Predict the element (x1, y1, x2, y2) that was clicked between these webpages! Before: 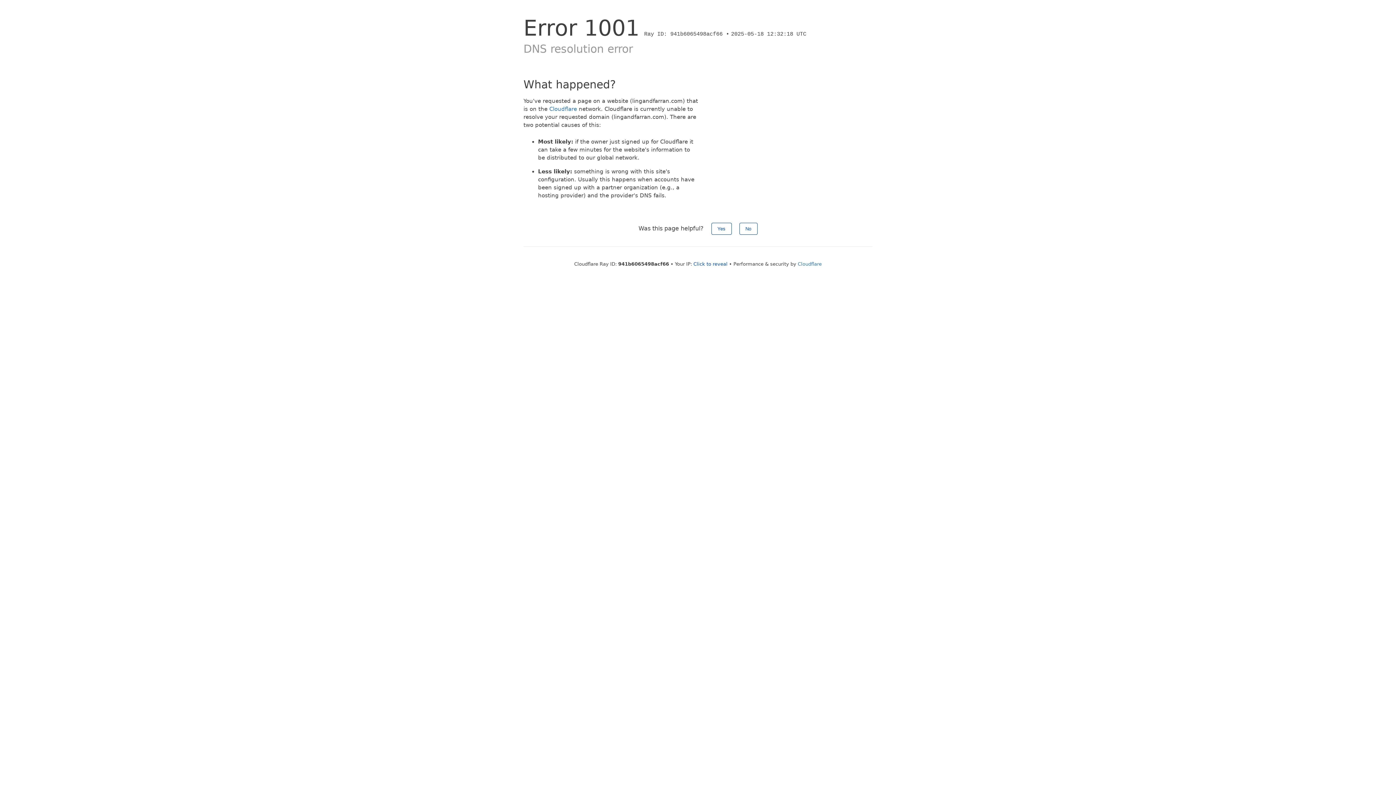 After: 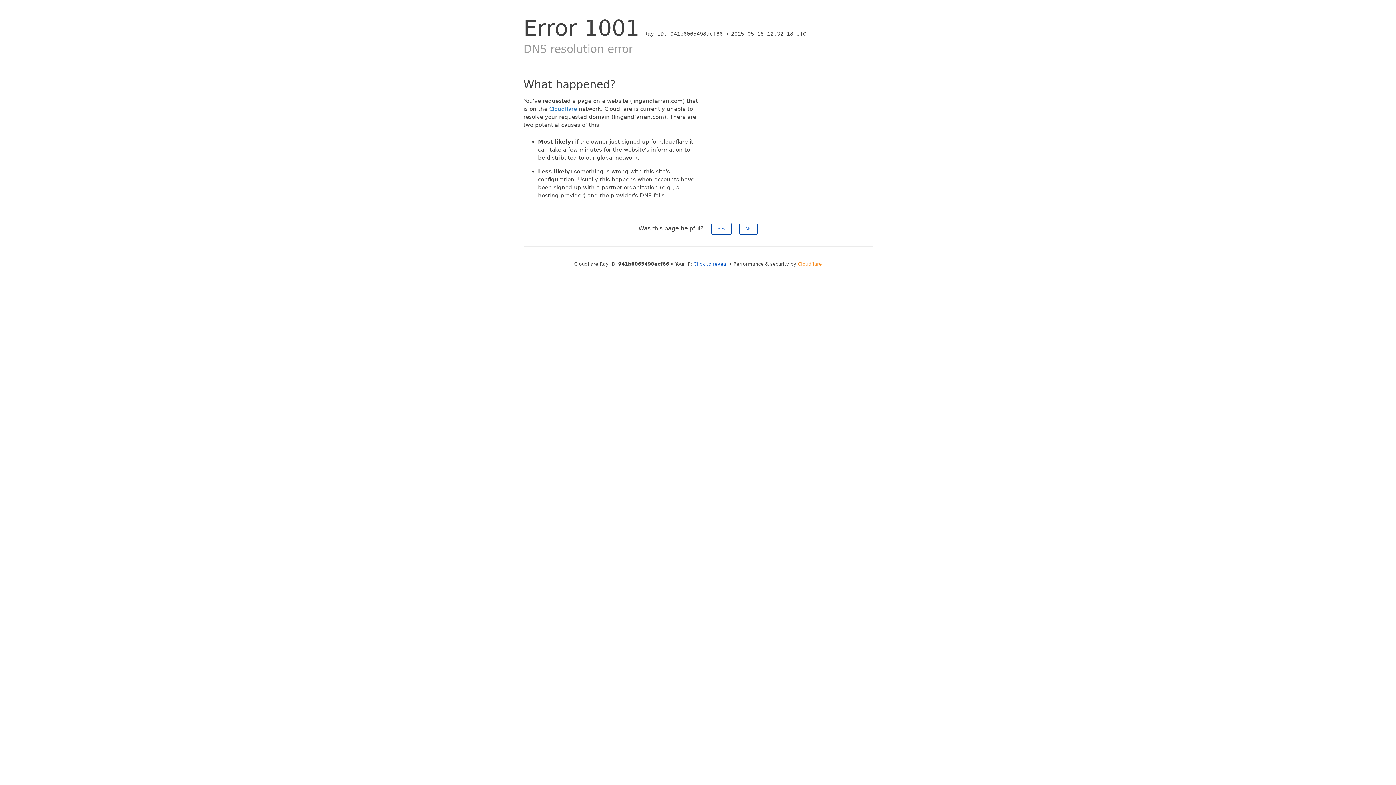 Action: bbox: (798, 261, 822, 266) label: Cloudflare